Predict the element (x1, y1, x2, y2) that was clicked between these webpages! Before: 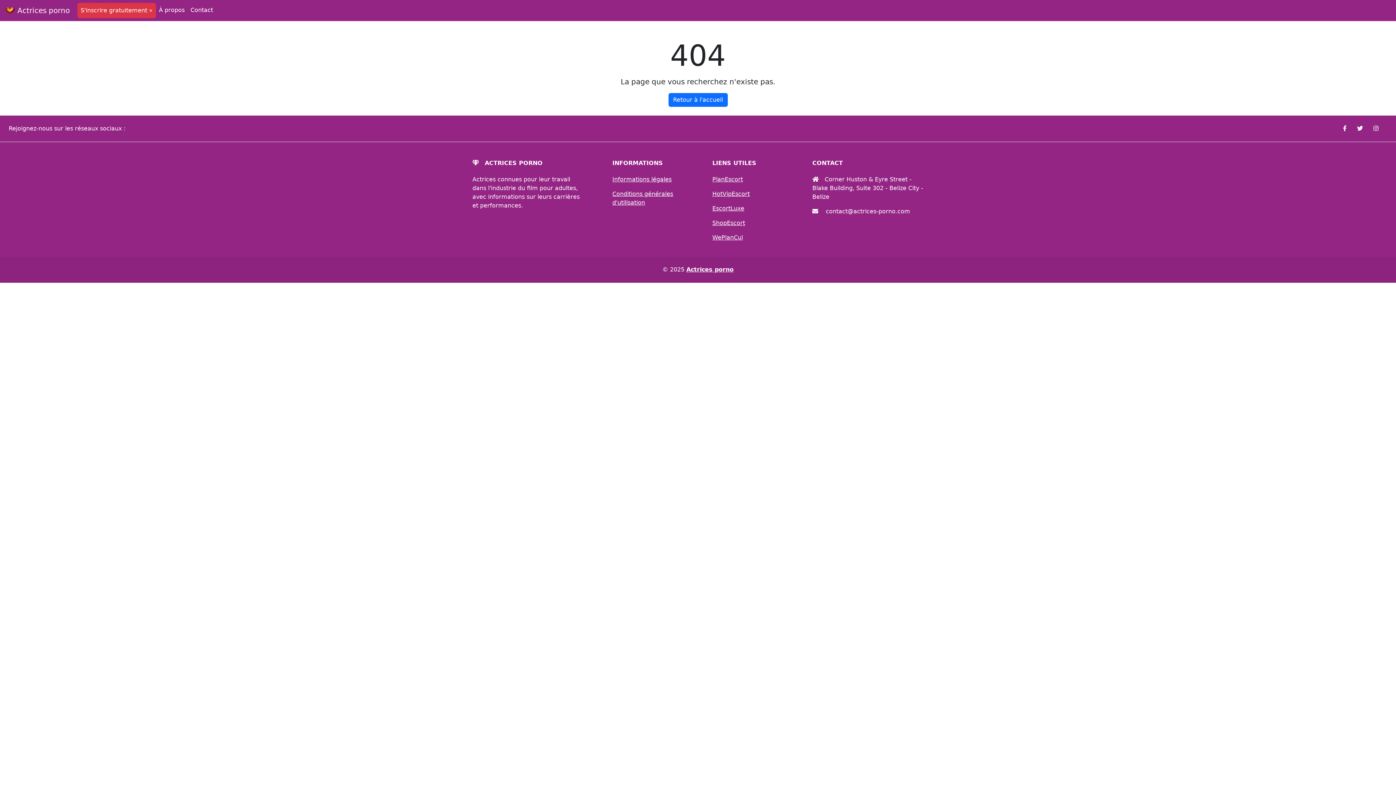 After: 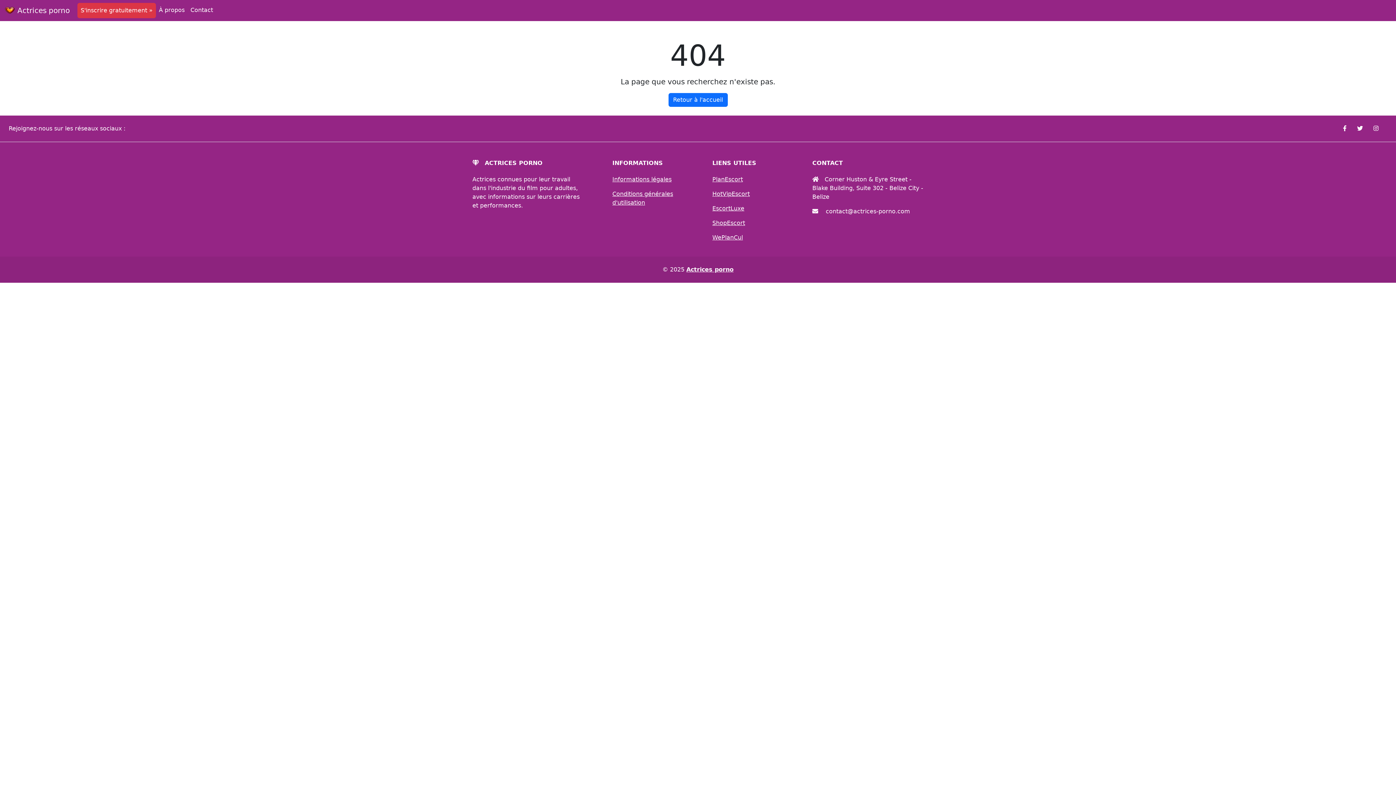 Action: bbox: (1357, 125, 1363, 132)